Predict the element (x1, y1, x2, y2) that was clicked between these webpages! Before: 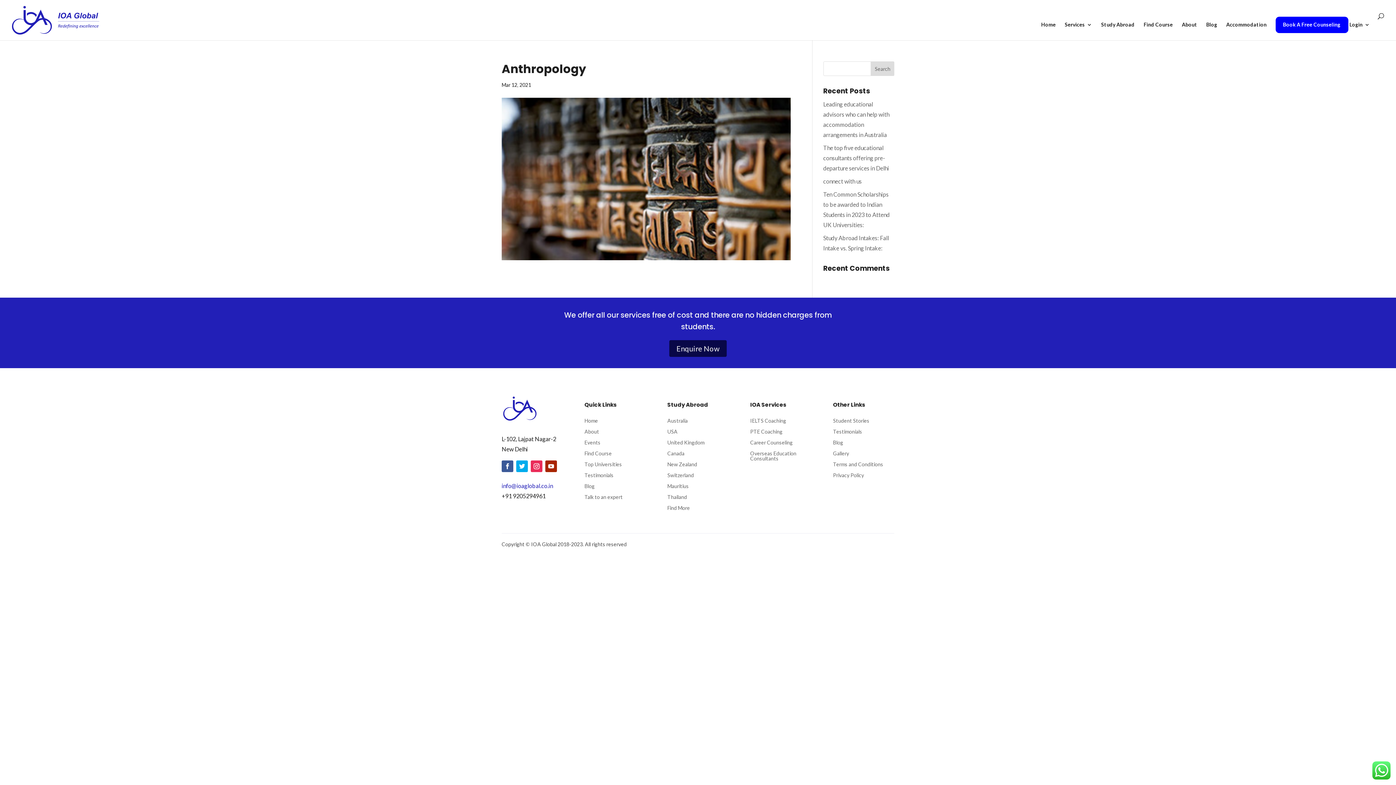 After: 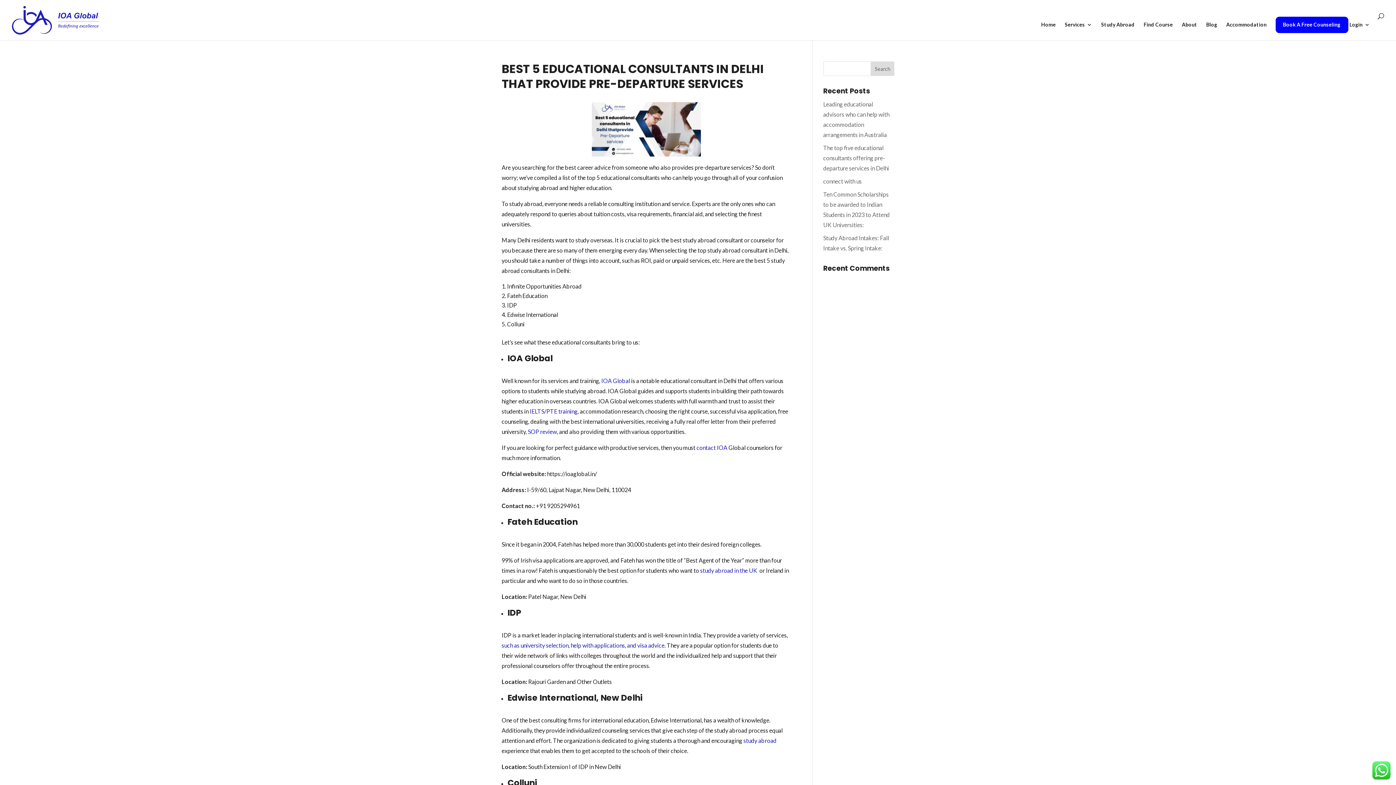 Action: bbox: (823, 144, 889, 171) label: The top five educational consultants offering pre-departure services in Delhi